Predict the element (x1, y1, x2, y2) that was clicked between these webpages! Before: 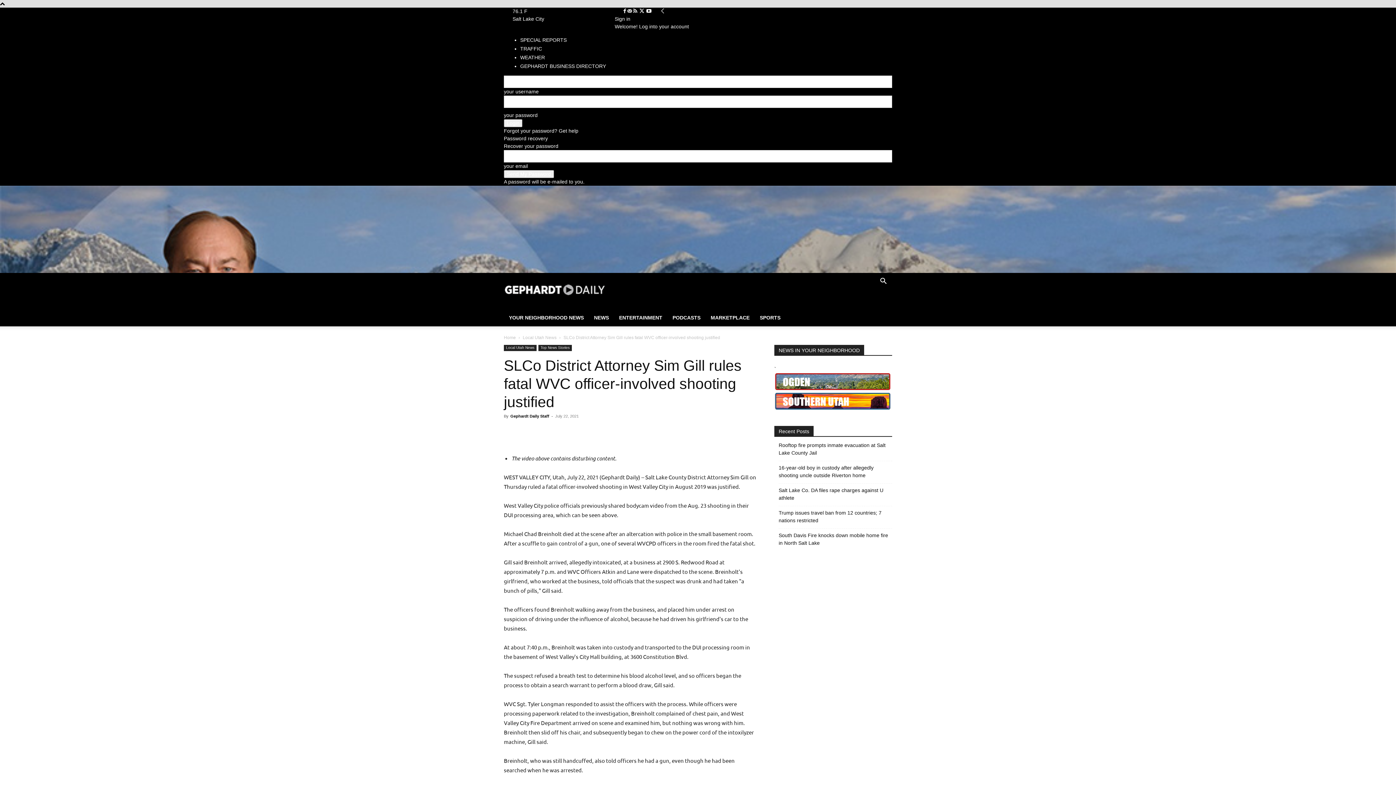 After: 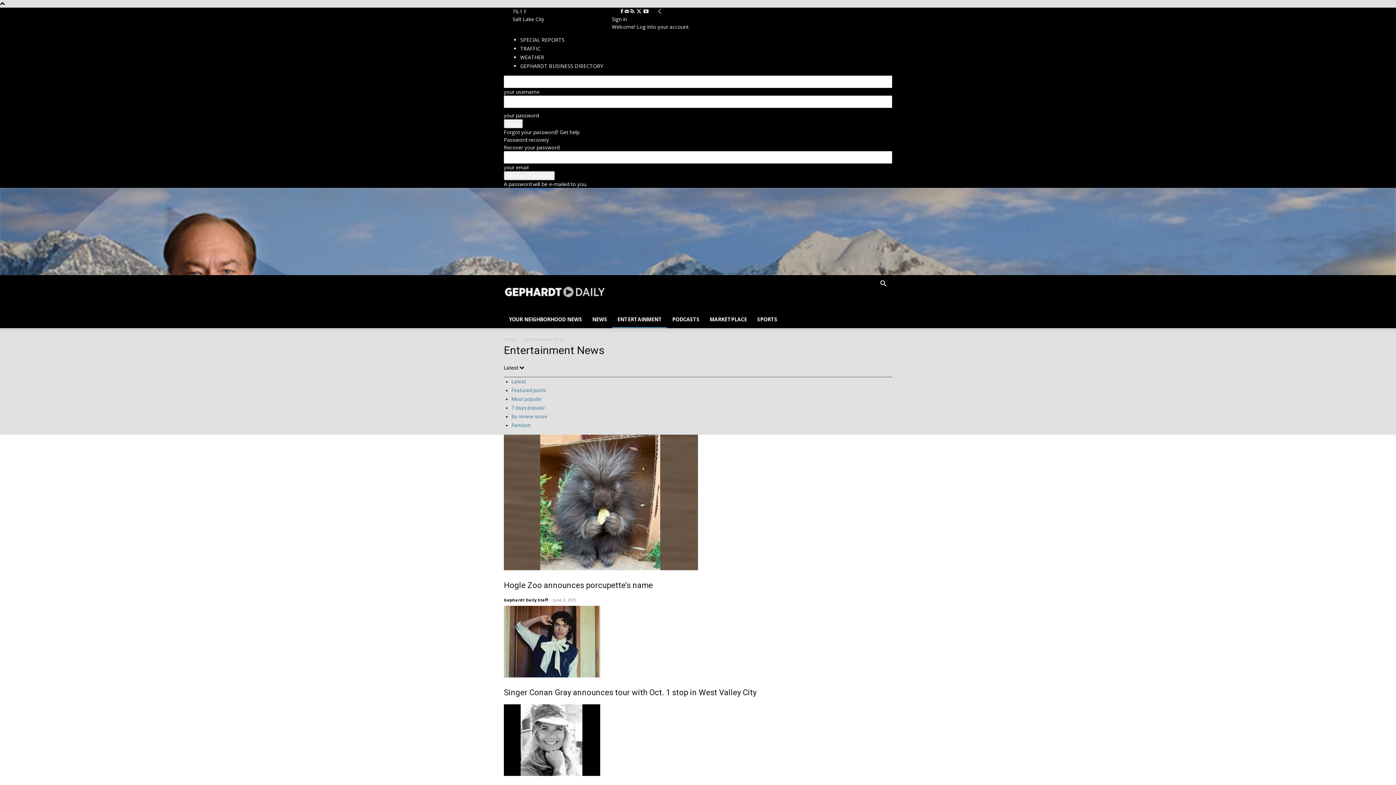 Action: label: ENTERTAINMENT bbox: (614, 309, 667, 326)